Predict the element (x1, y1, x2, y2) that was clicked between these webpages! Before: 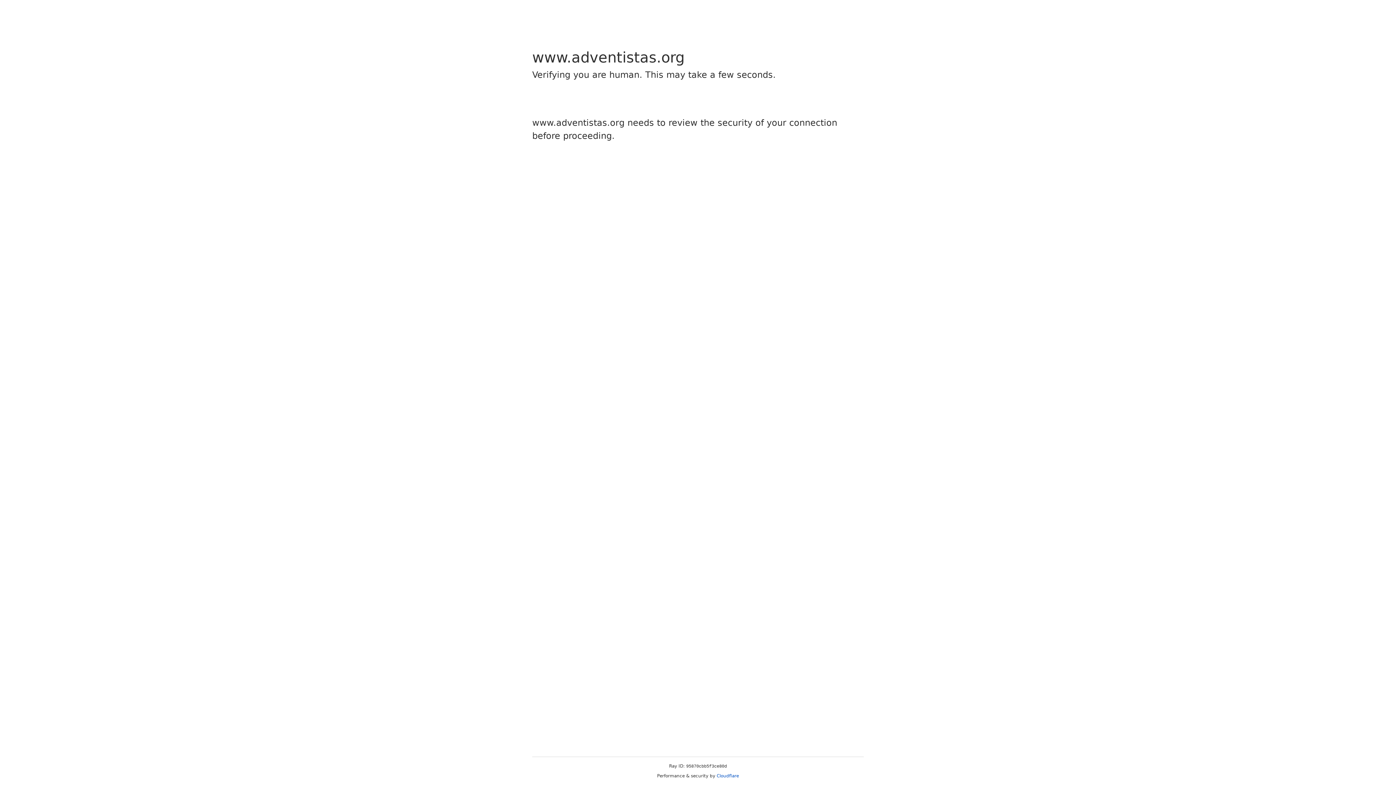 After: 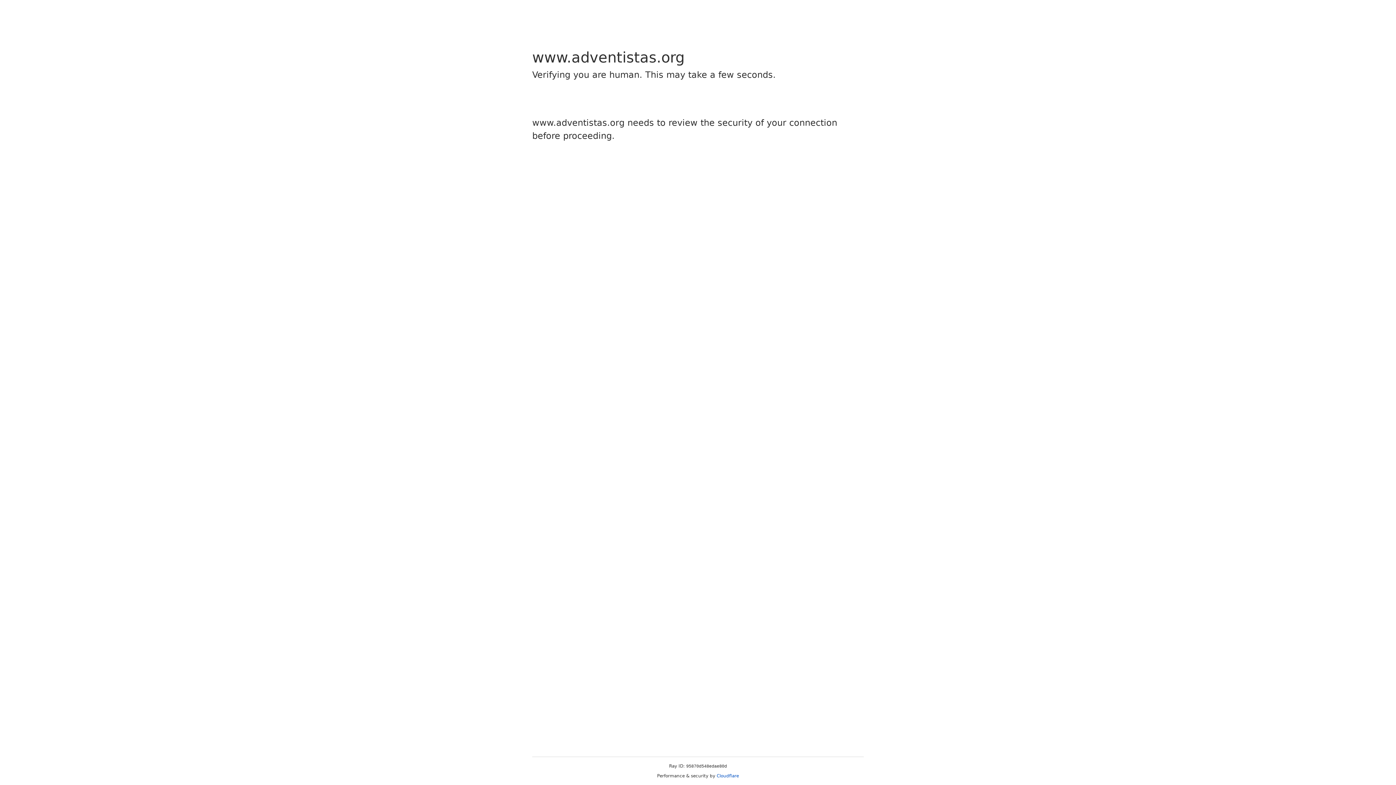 Action: bbox: (716, 773, 739, 778) label: Cloudflare